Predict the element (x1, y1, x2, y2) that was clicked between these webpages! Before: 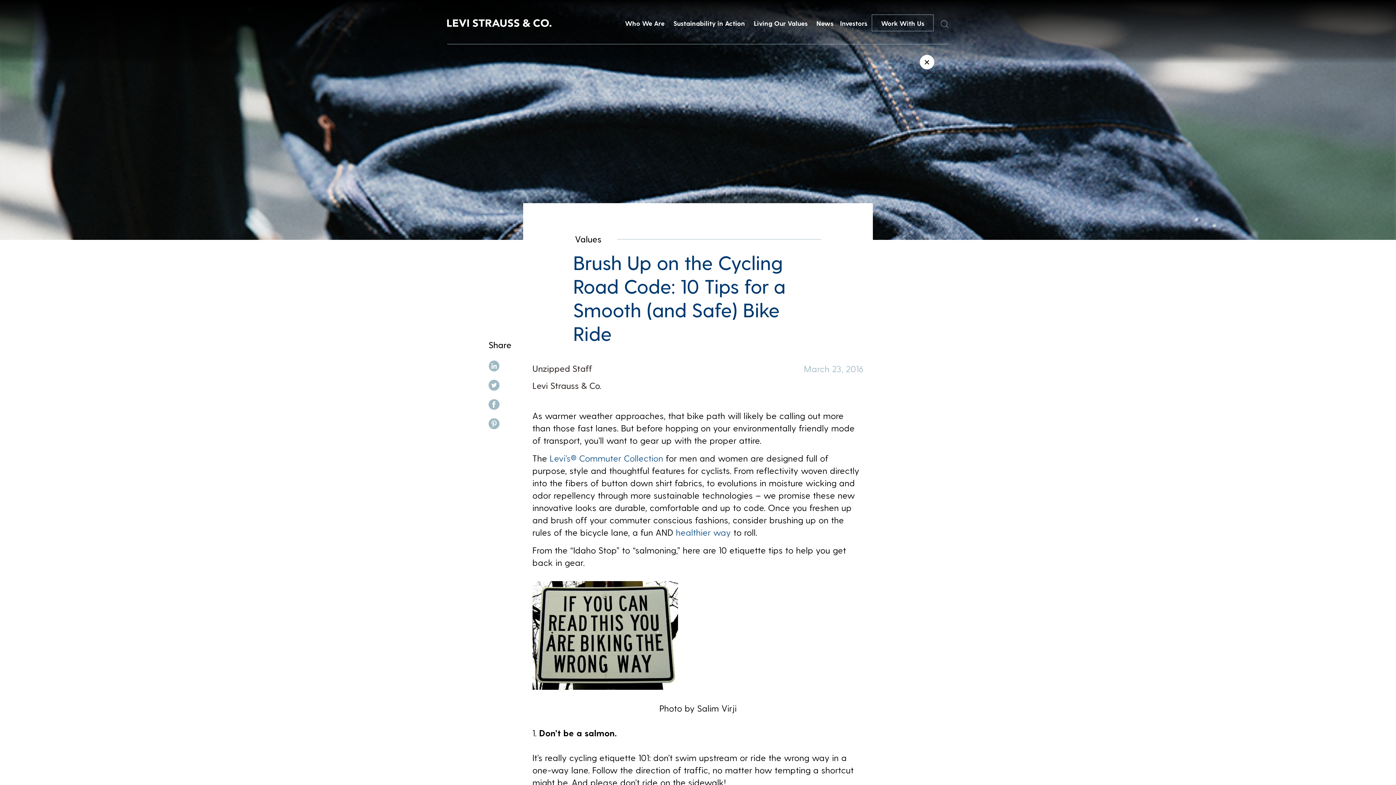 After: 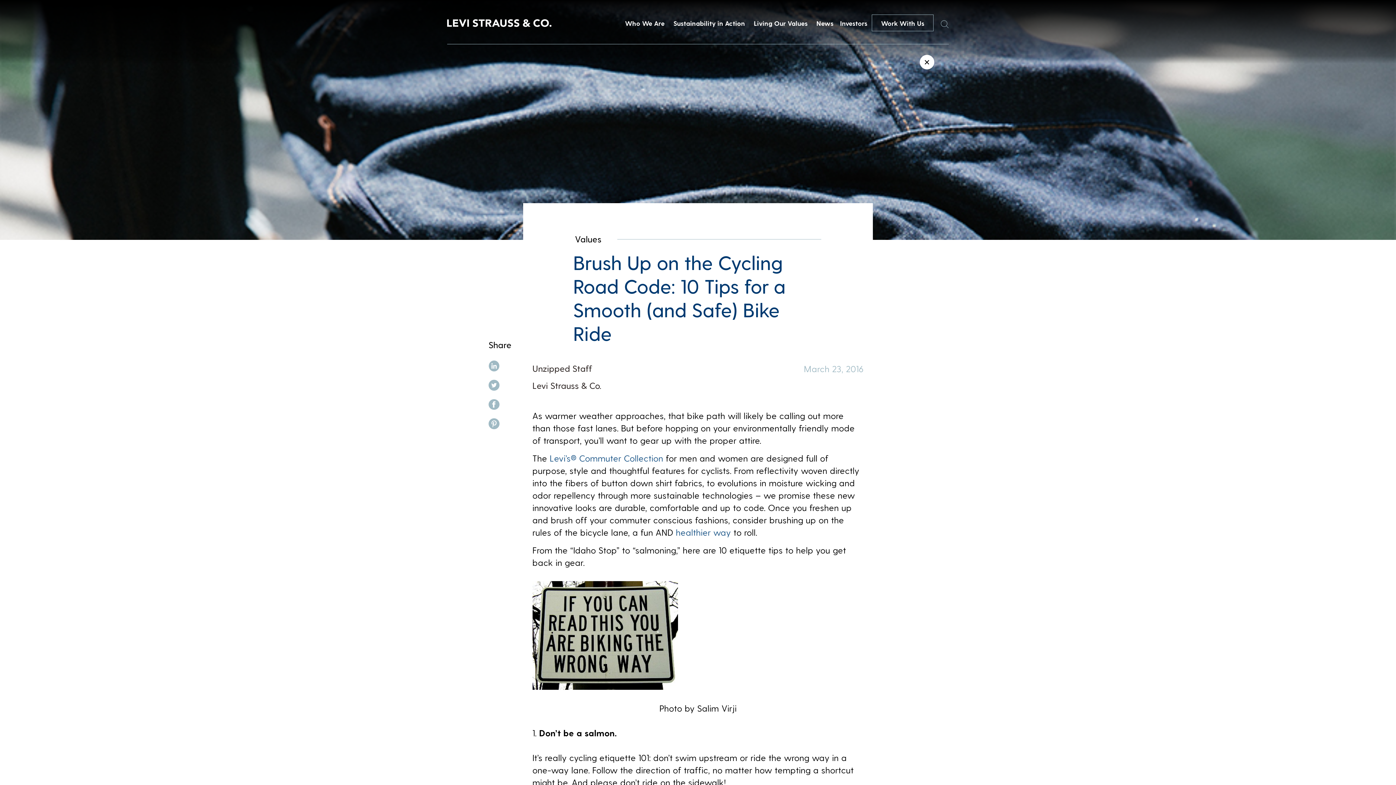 Action: bbox: (488, 380, 499, 390) label: share on twitter